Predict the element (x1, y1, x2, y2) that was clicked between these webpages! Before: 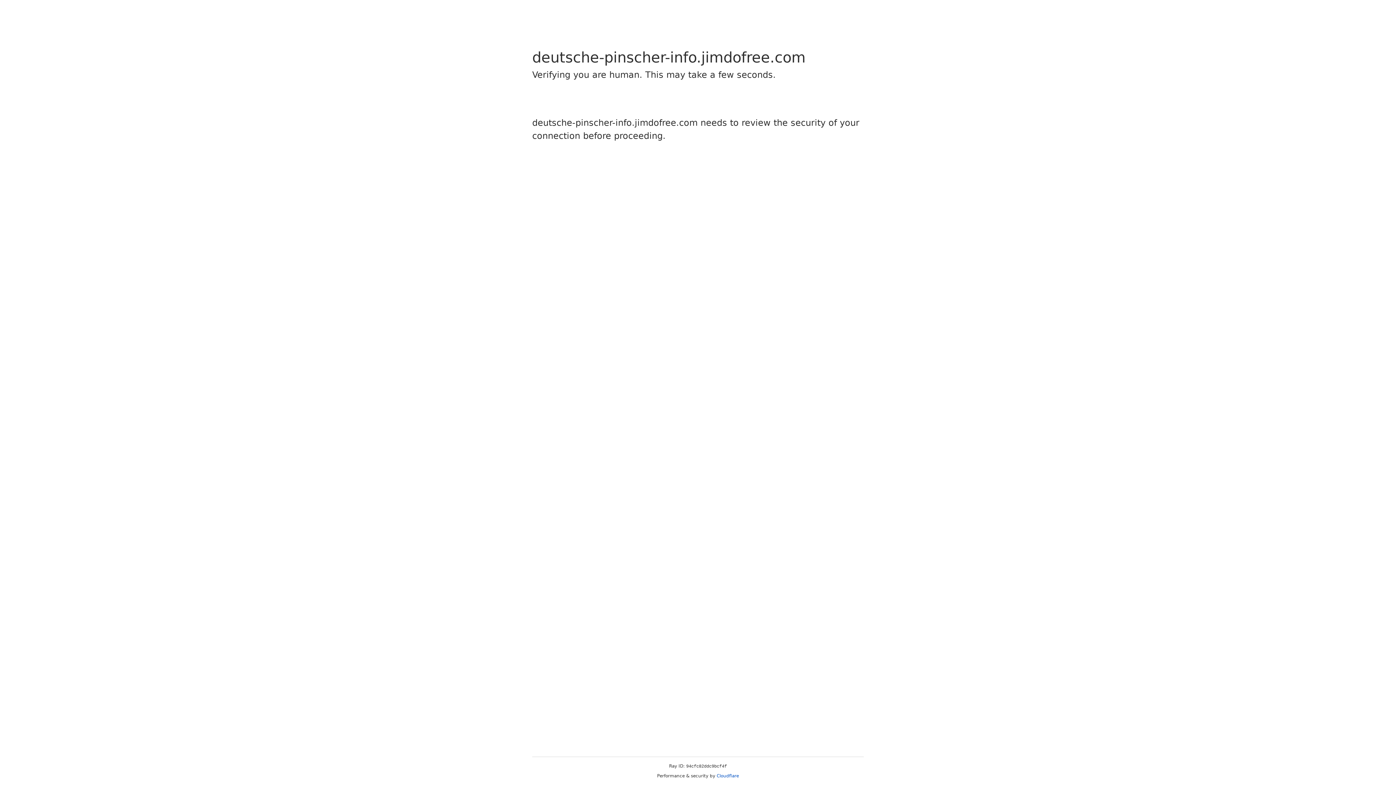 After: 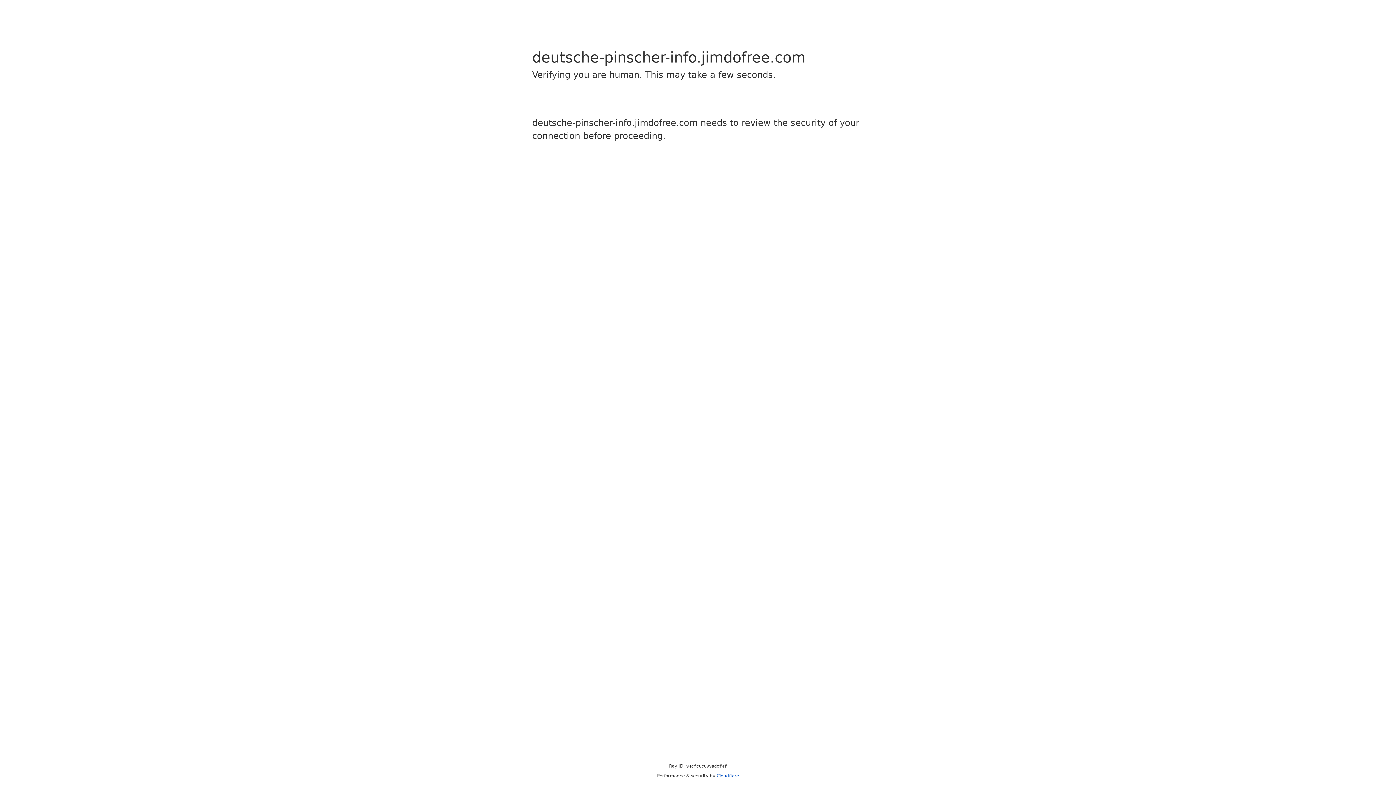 Action: label: Cloudflare bbox: (716, 773, 739, 778)